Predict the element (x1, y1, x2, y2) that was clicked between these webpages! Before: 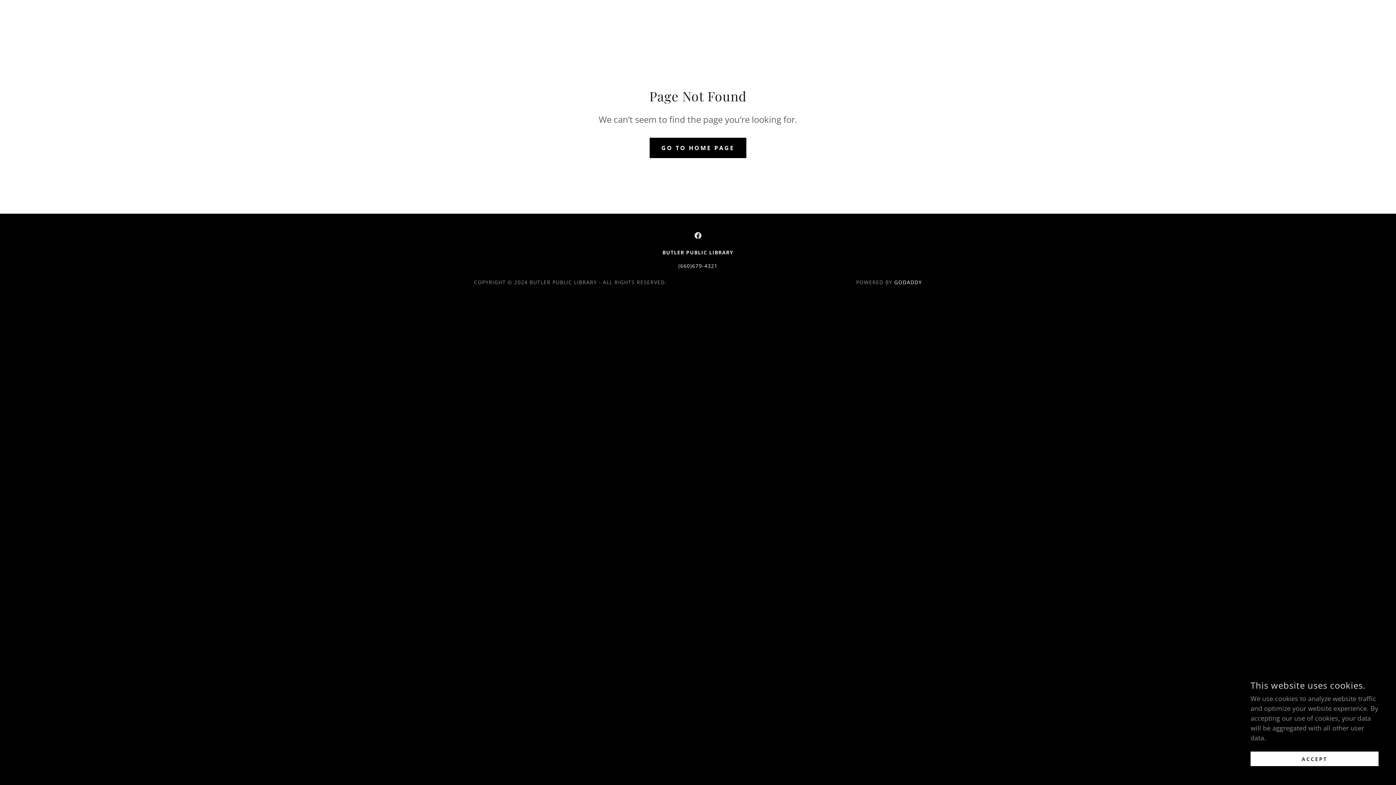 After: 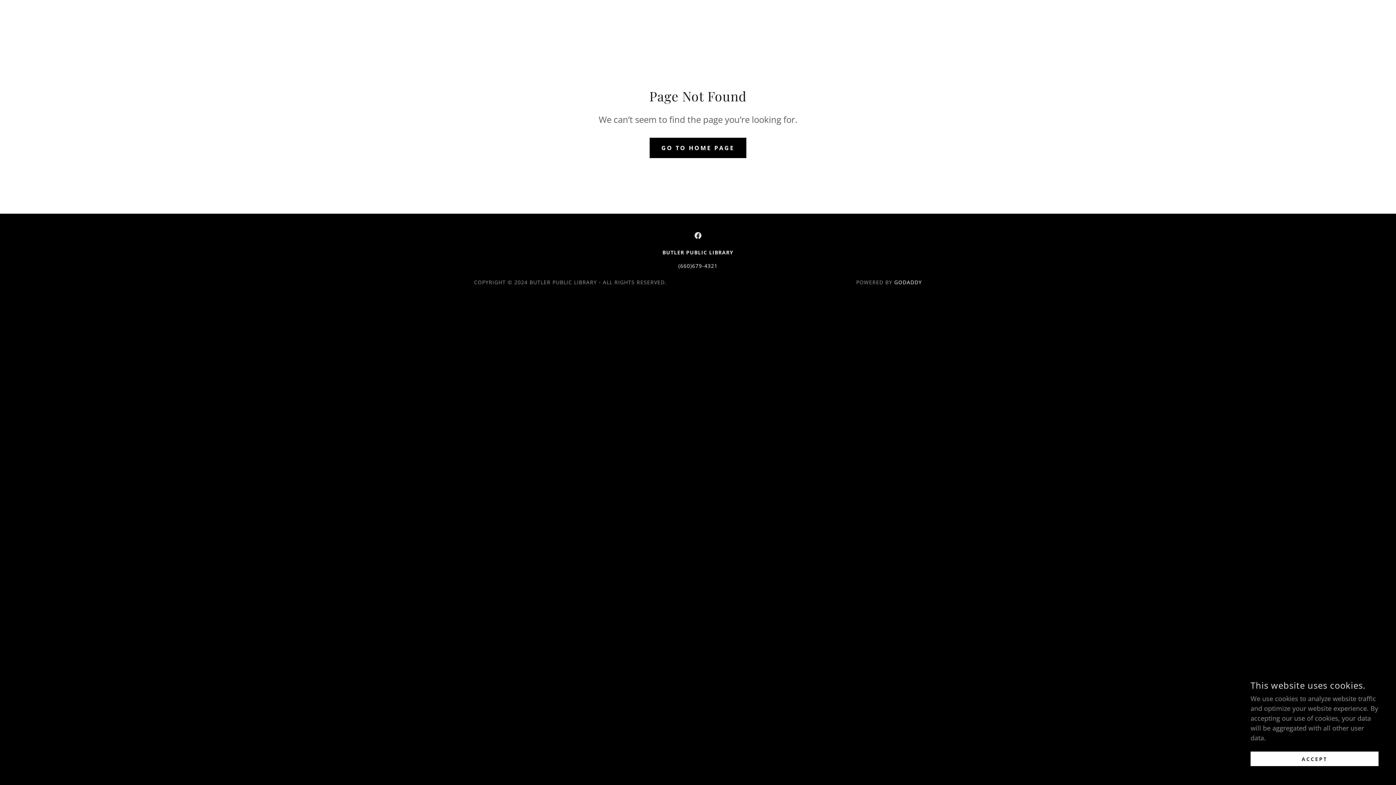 Action: bbox: (690, 228, 705, 242) label: Facebook Social Link